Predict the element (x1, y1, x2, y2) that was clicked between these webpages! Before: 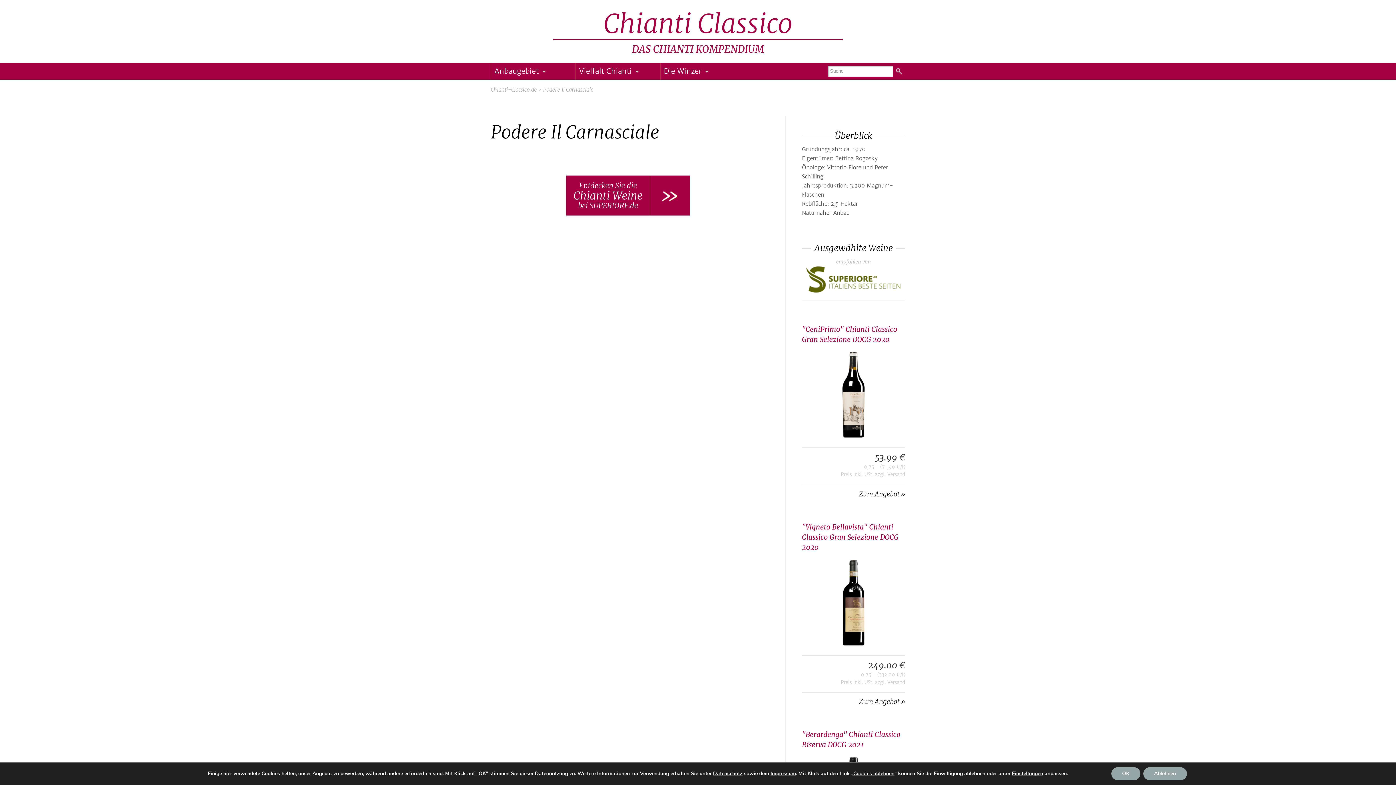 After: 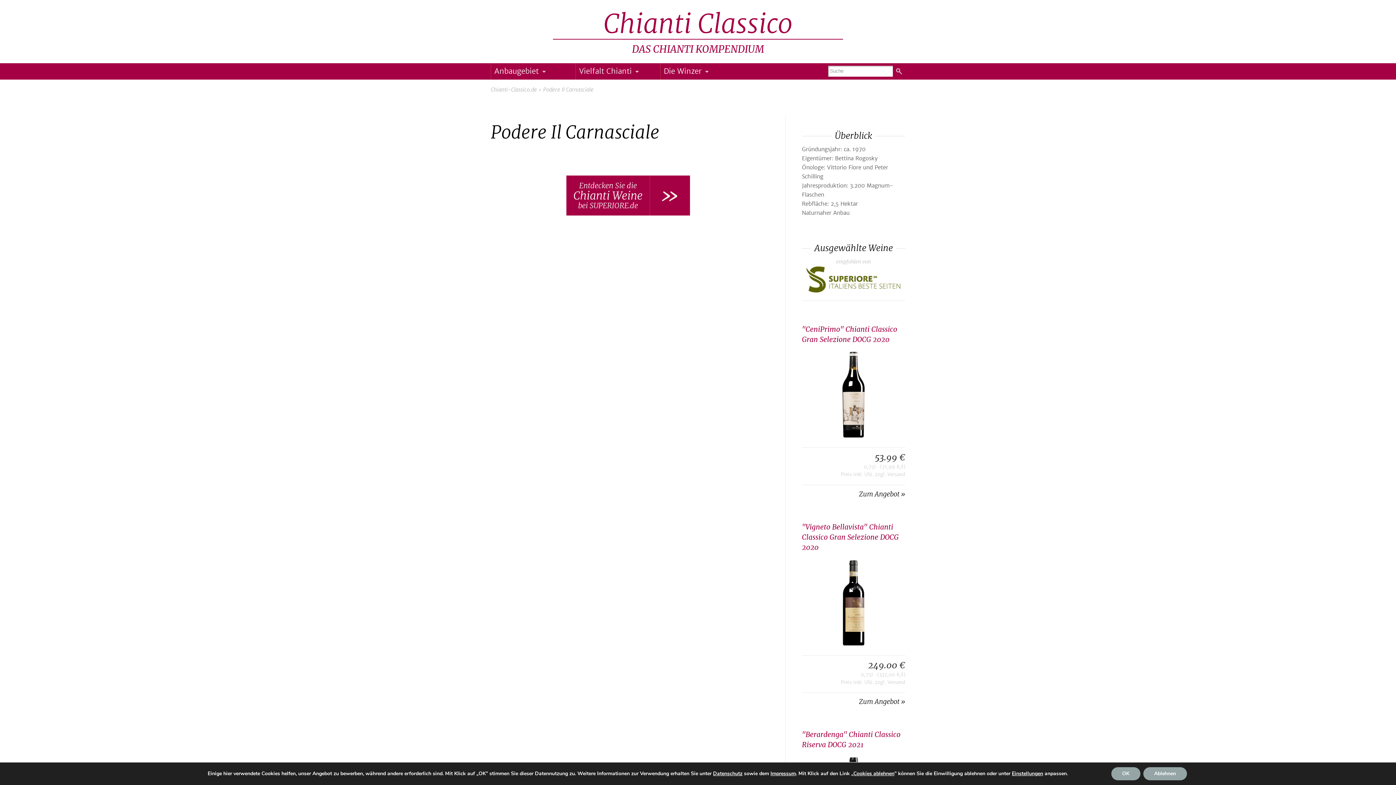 Action: bbox: (806, 292, 900, 299)